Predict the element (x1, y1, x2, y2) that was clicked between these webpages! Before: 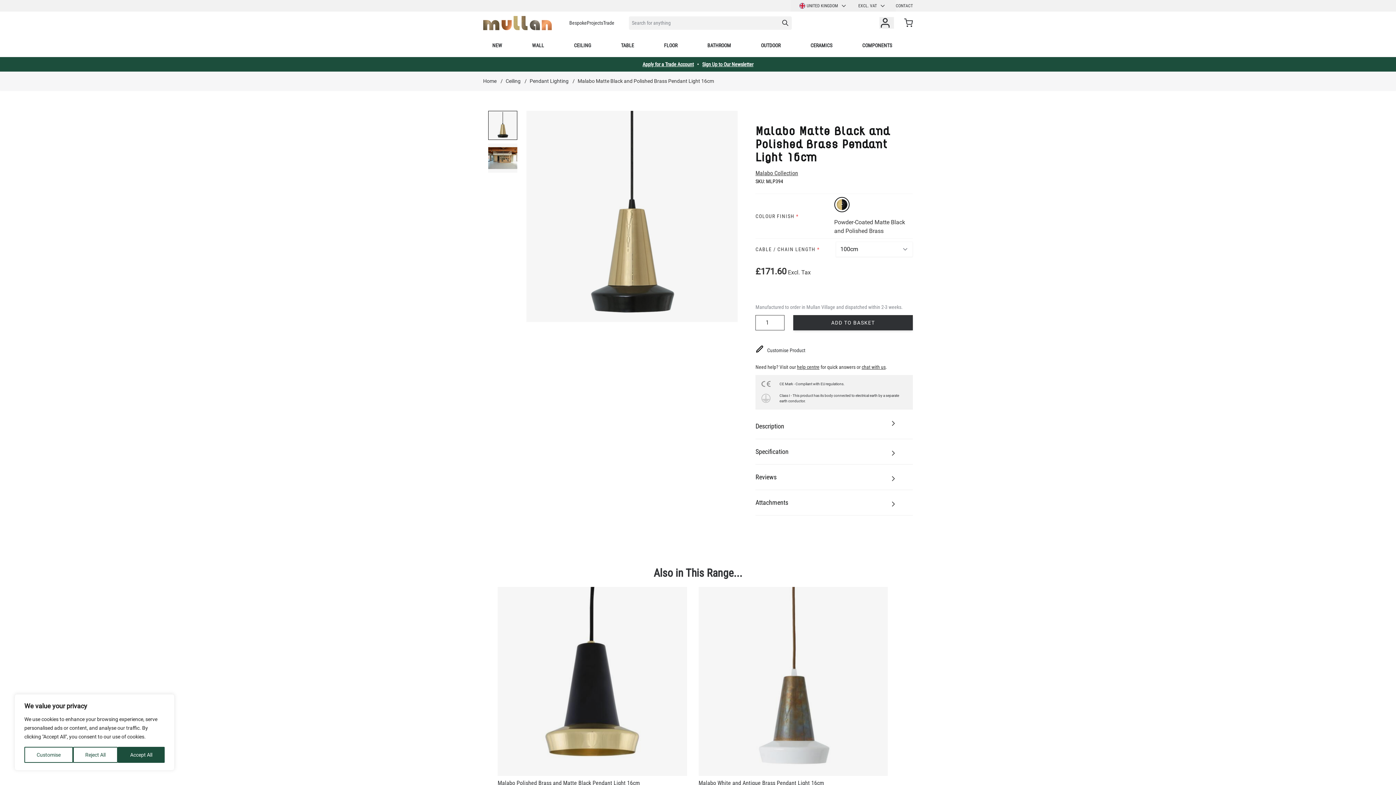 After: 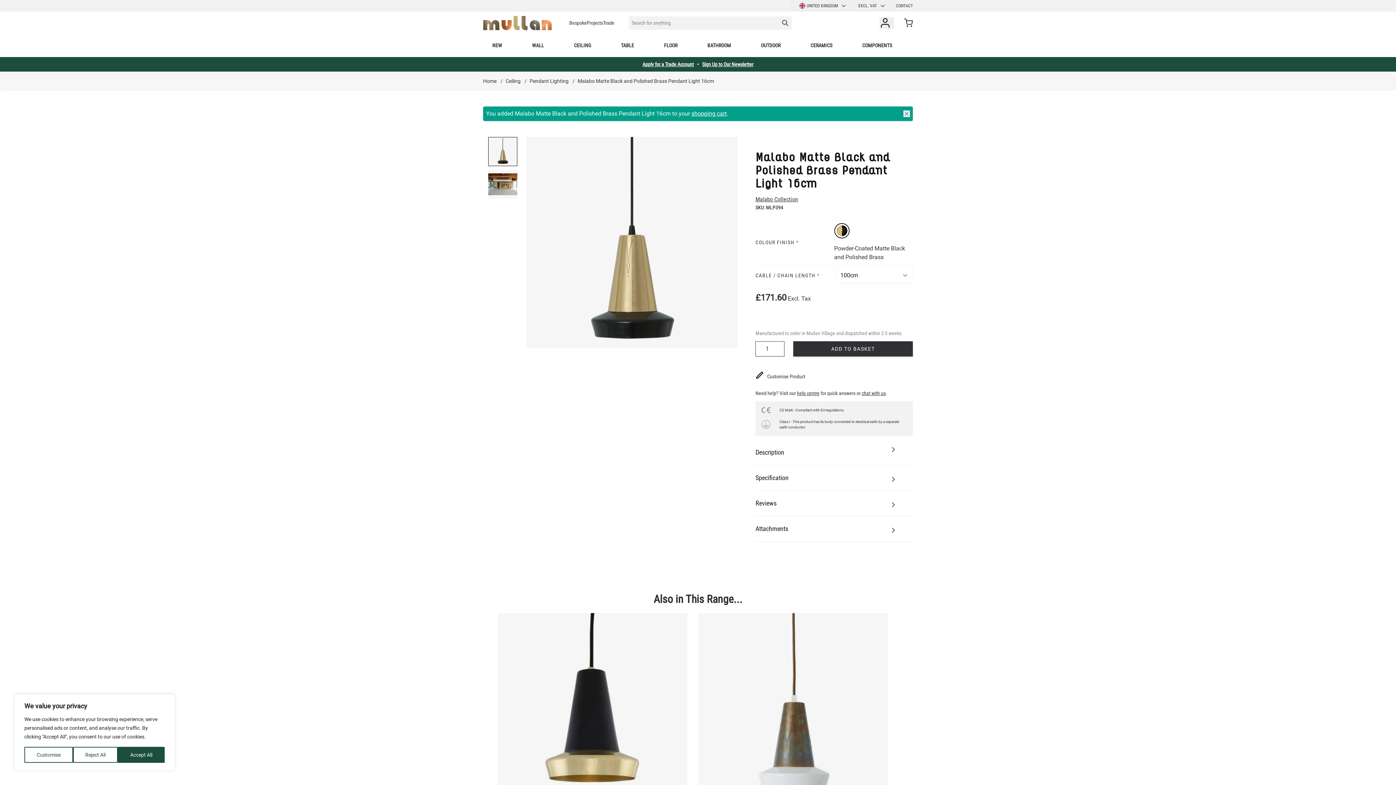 Action: bbox: (793, 315, 913, 330) label: ADD TO BASKET